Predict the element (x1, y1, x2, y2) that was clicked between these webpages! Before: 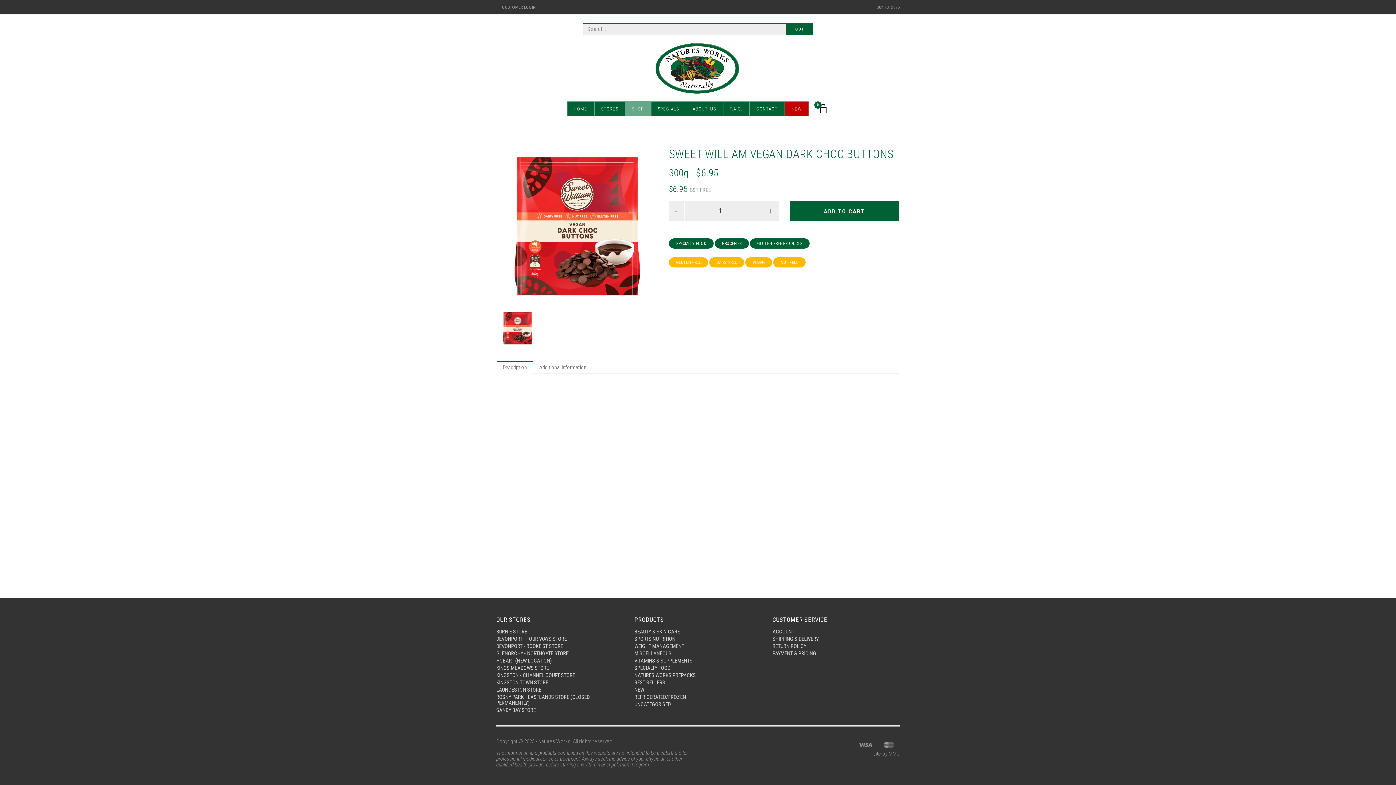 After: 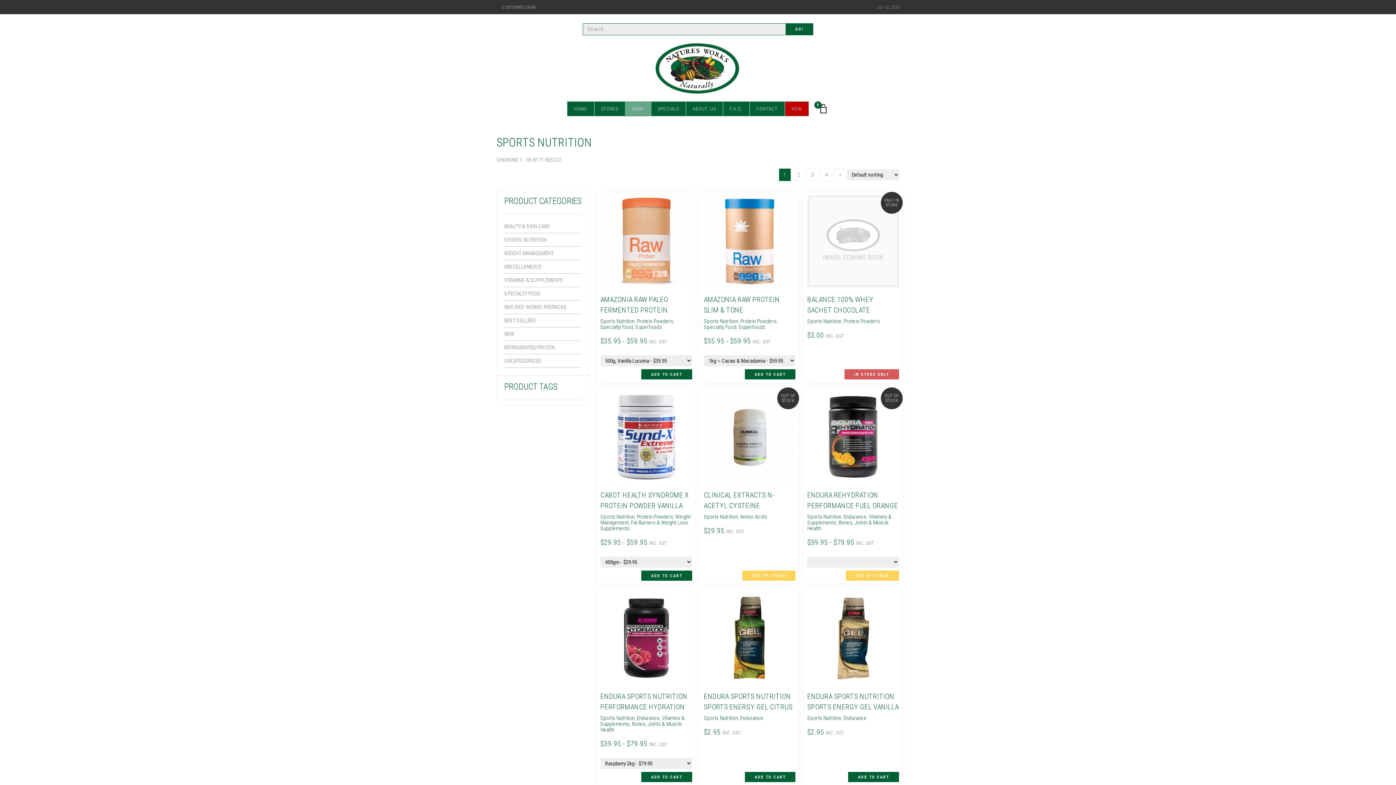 Action: label: SPORTS NUTRITION bbox: (634, 635, 761, 642)